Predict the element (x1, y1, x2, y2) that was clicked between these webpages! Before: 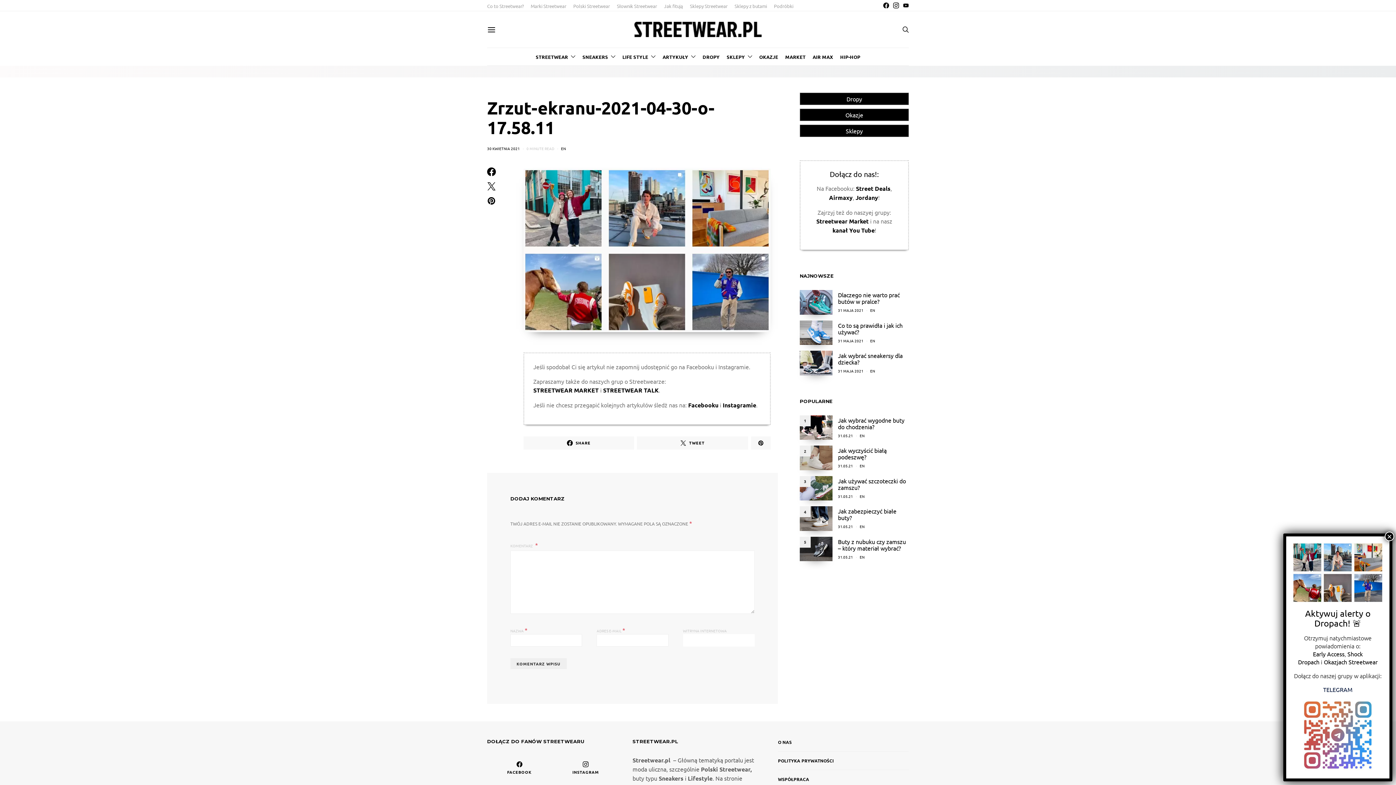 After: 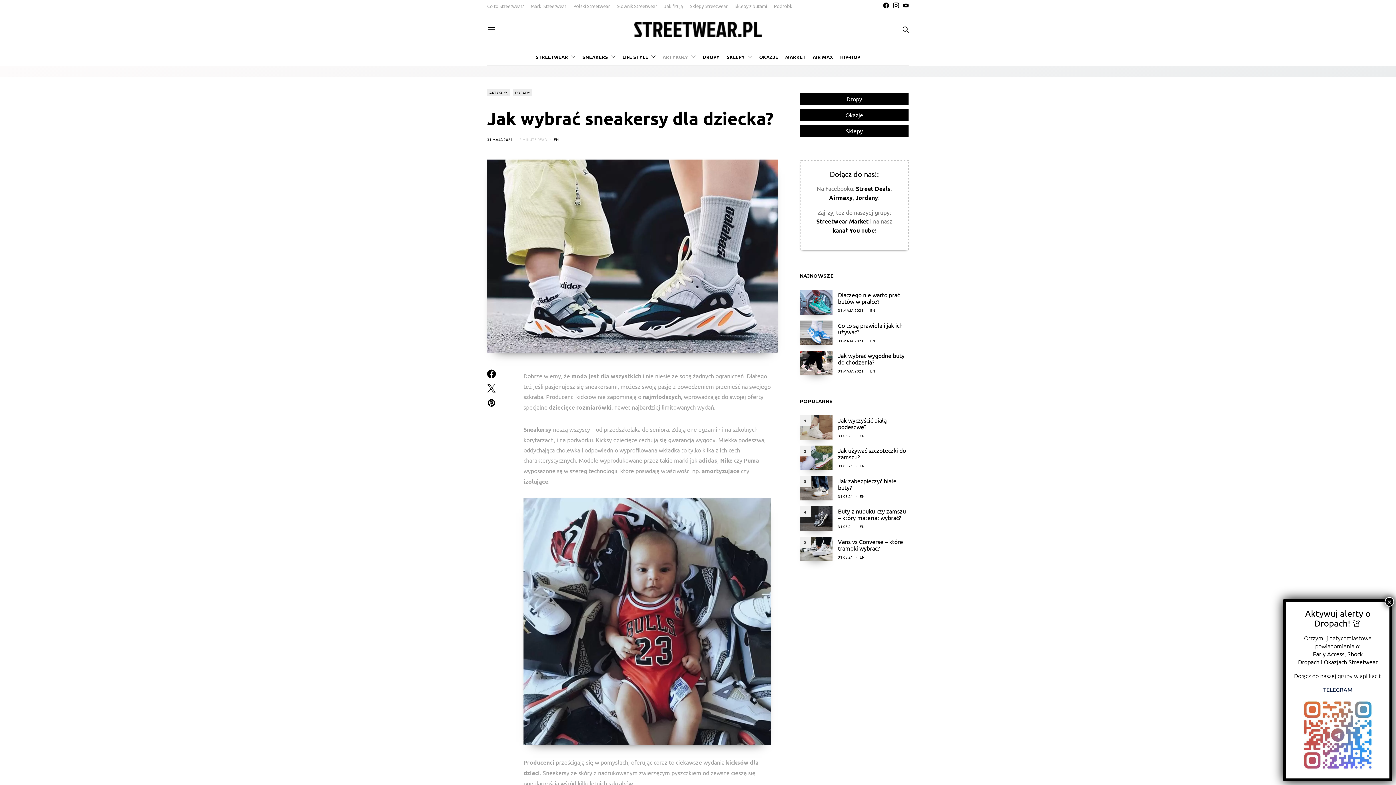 Action: label: Jak wybrać sneakersy dla dziecka? bbox: (838, 352, 902, 365)